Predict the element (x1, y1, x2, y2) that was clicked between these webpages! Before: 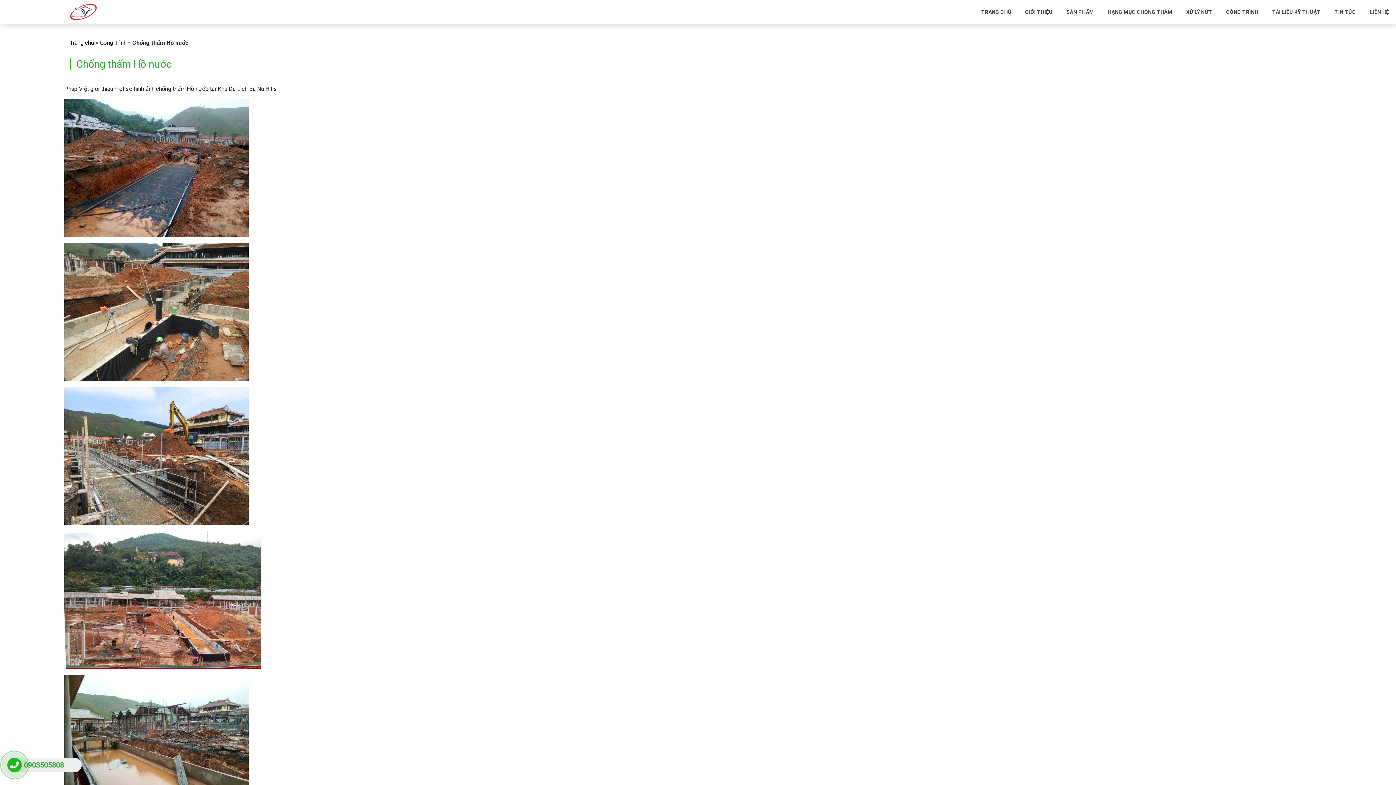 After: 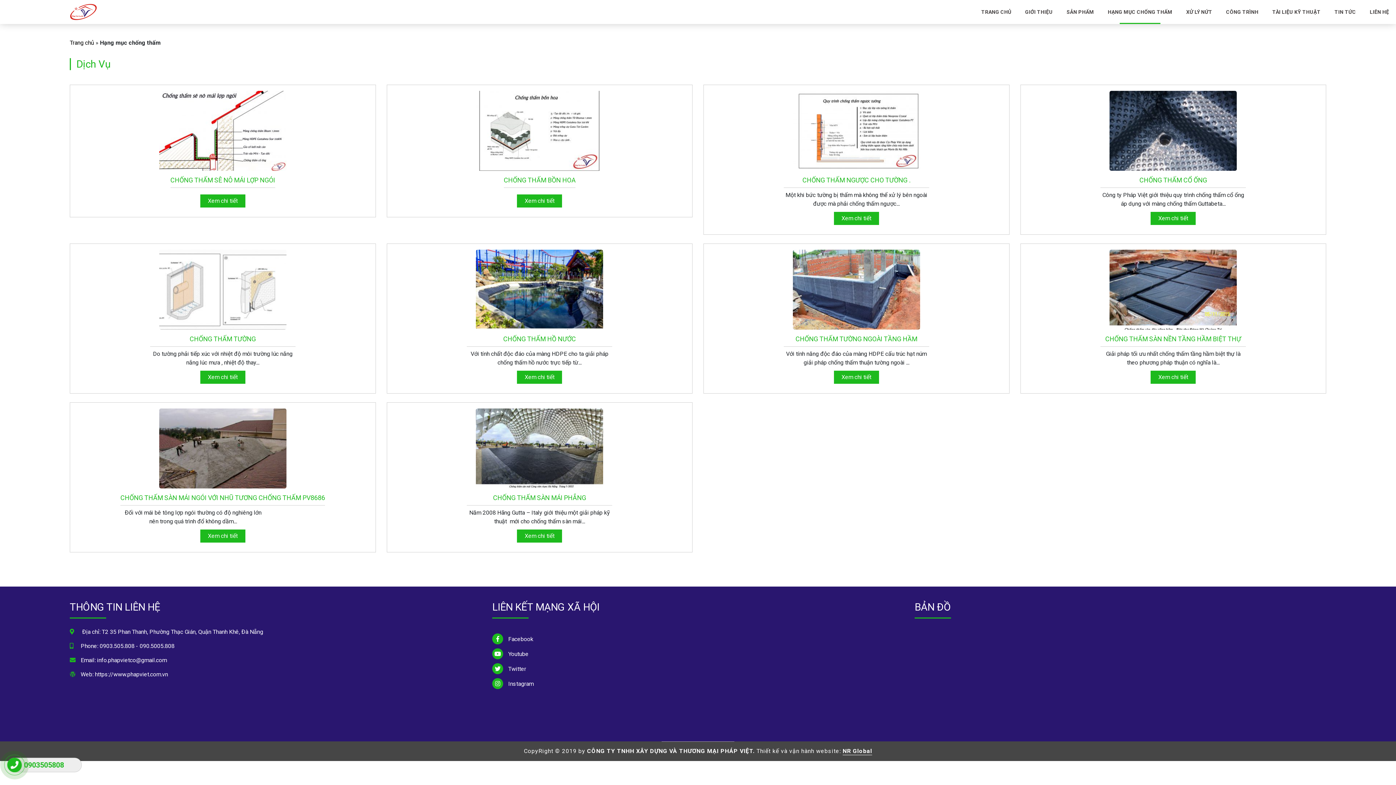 Action: bbox: (1101, 0, 1179, 24) label: HẠNG MỤC CHỐNG THẤM